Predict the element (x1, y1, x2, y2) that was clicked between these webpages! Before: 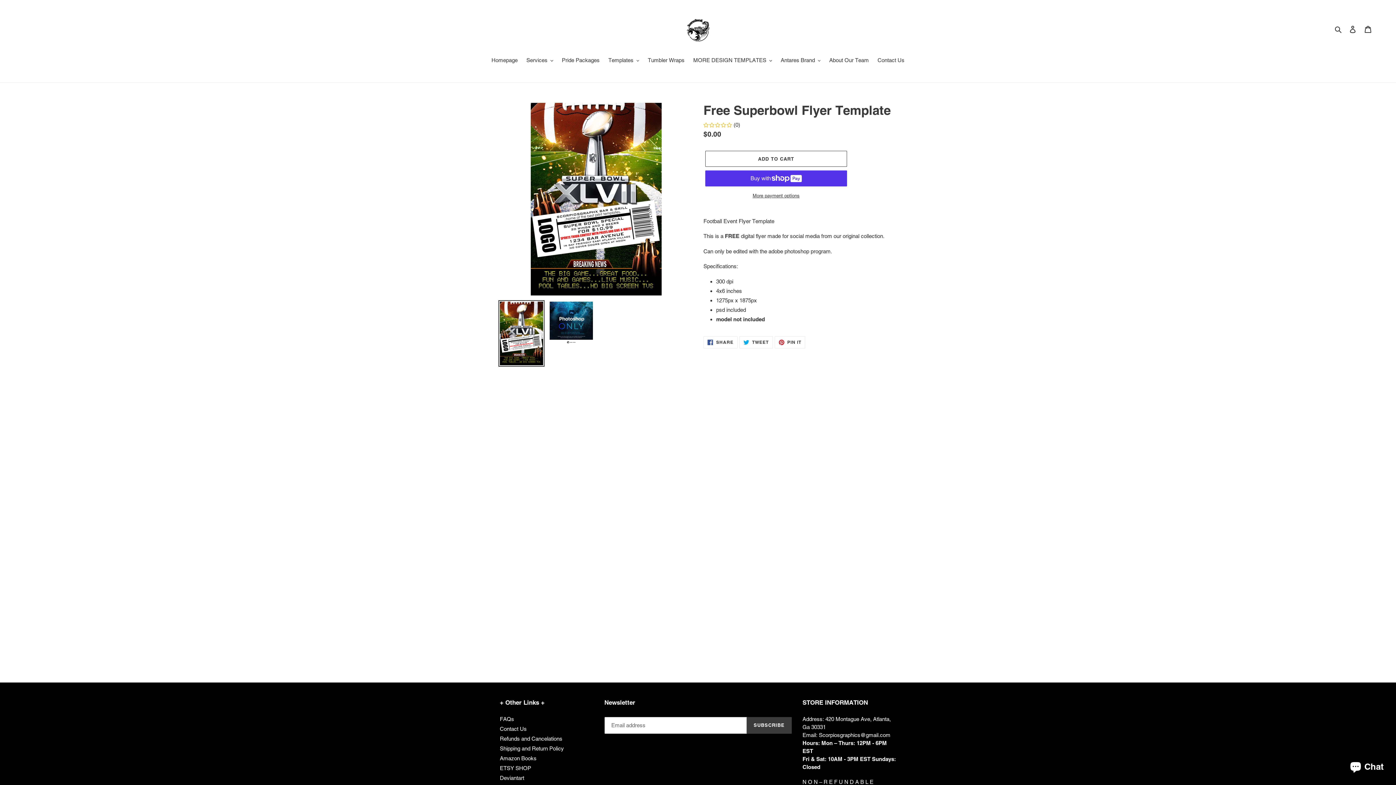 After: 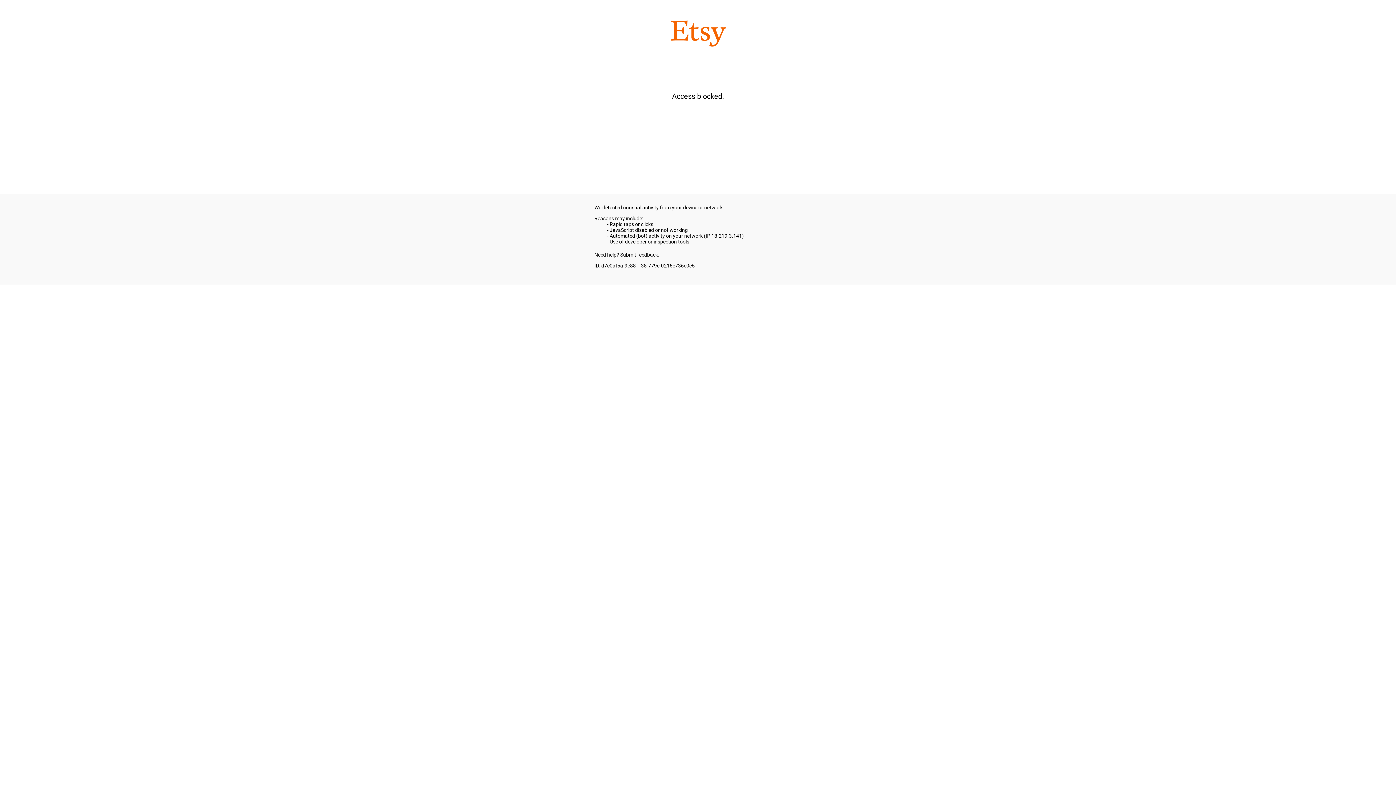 Action: bbox: (500, 765, 531, 771) label: ETSY SHOP